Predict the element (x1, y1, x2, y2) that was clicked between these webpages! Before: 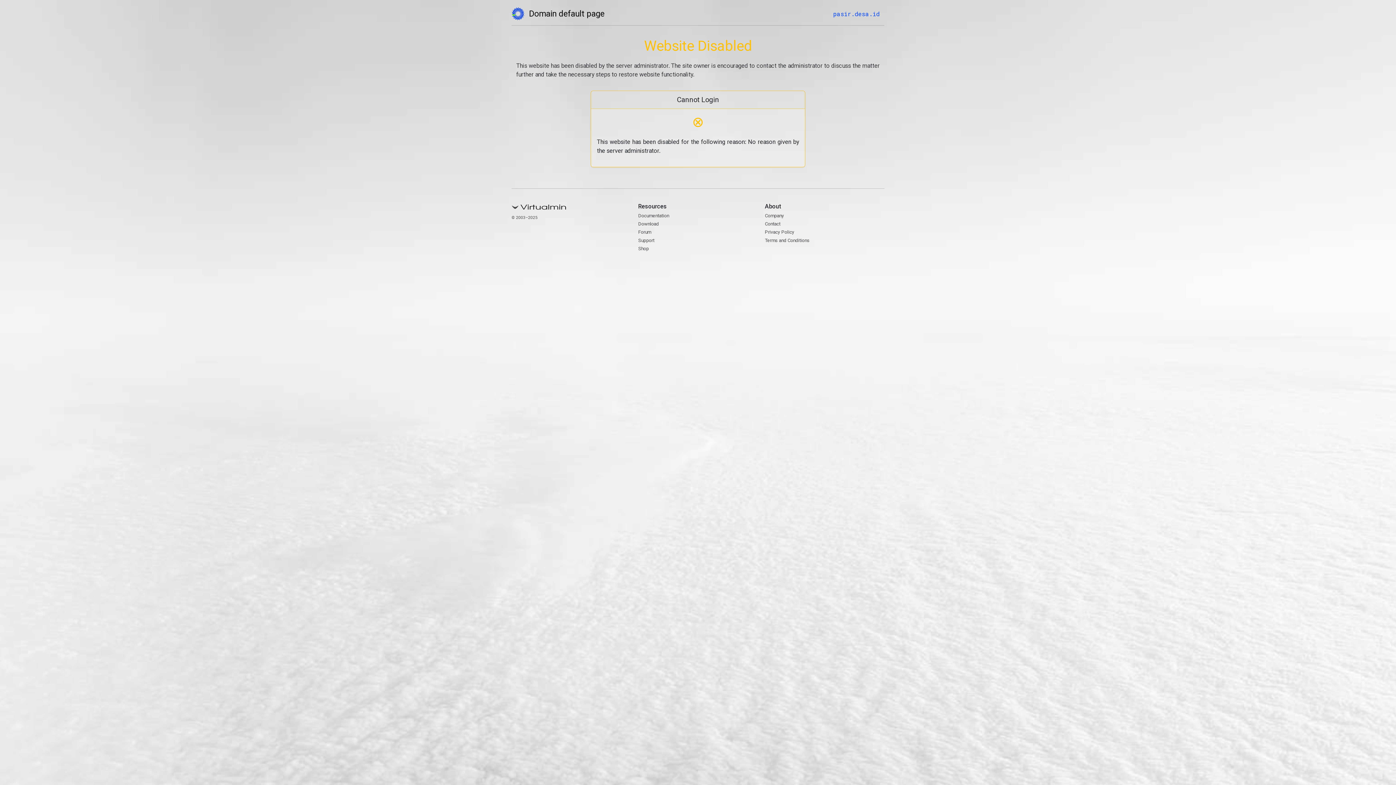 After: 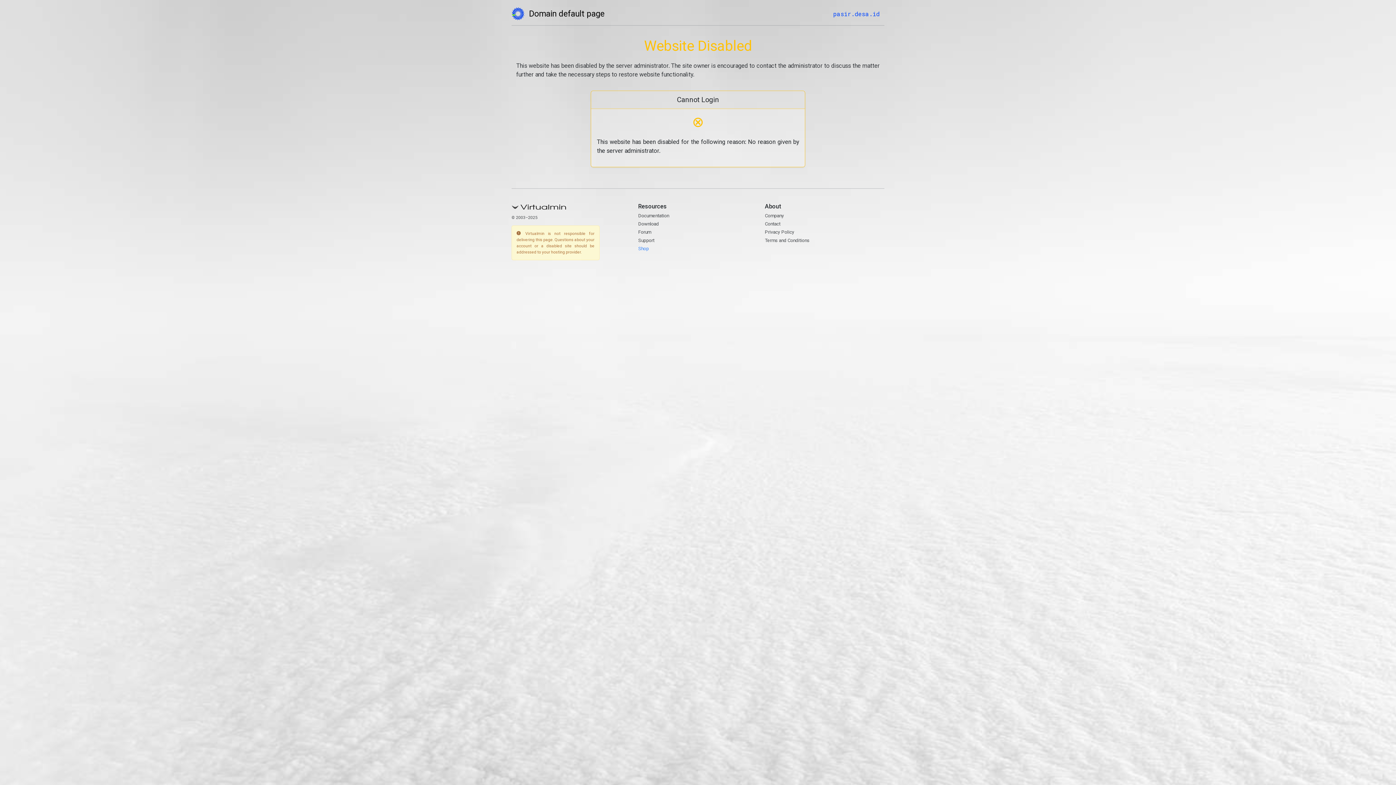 Action: label: Shop bbox: (638, 245, 648, 251)